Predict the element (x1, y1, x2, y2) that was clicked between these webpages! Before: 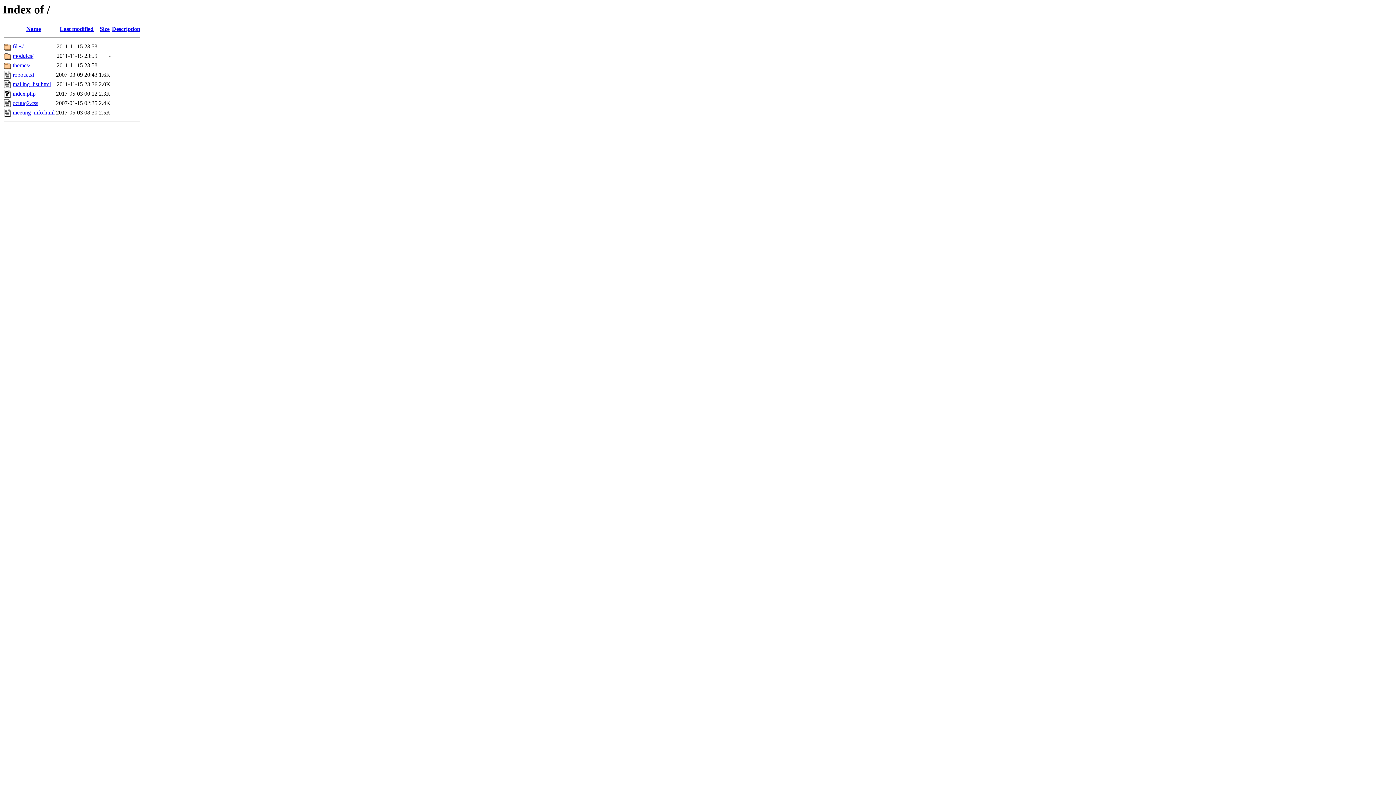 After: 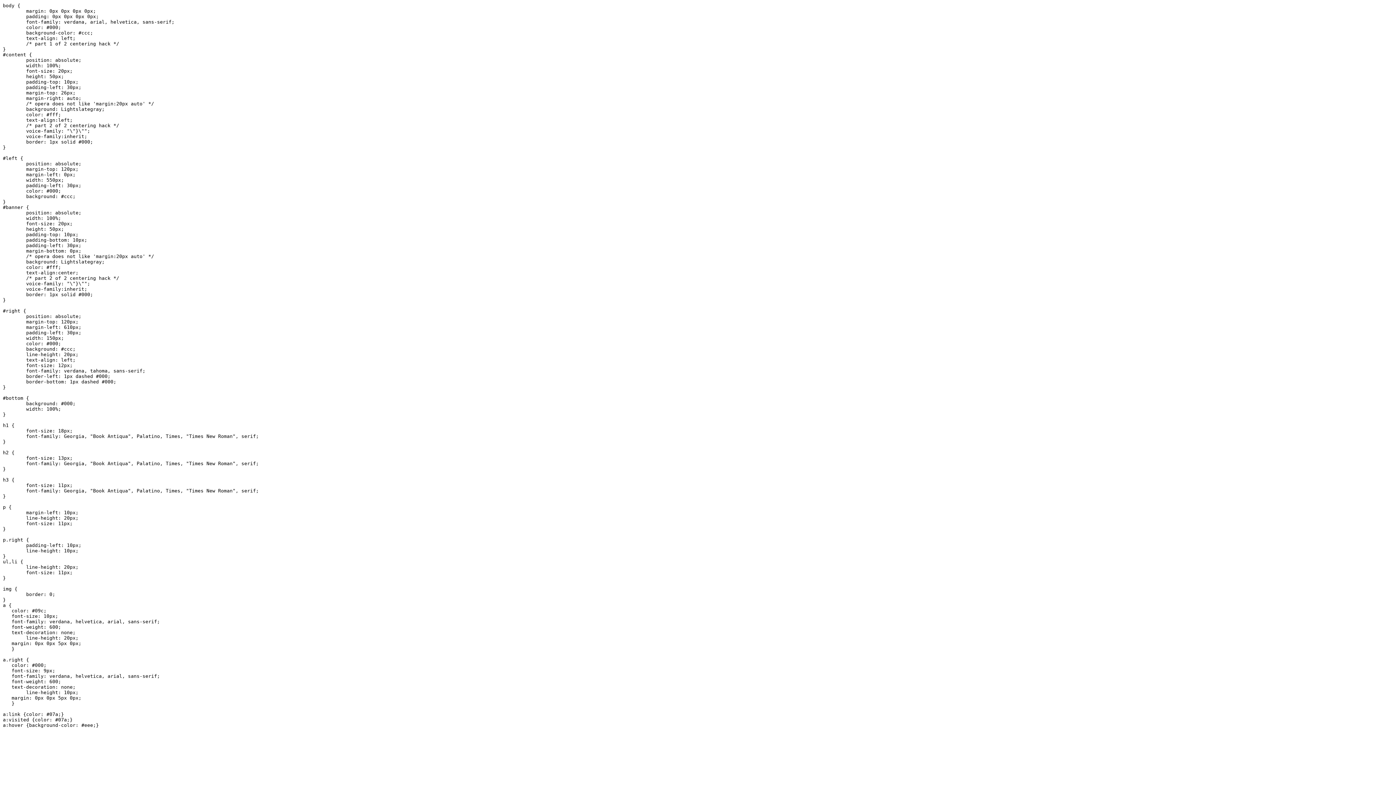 Action: bbox: (12, 100, 38, 106) label: ocuug2.css